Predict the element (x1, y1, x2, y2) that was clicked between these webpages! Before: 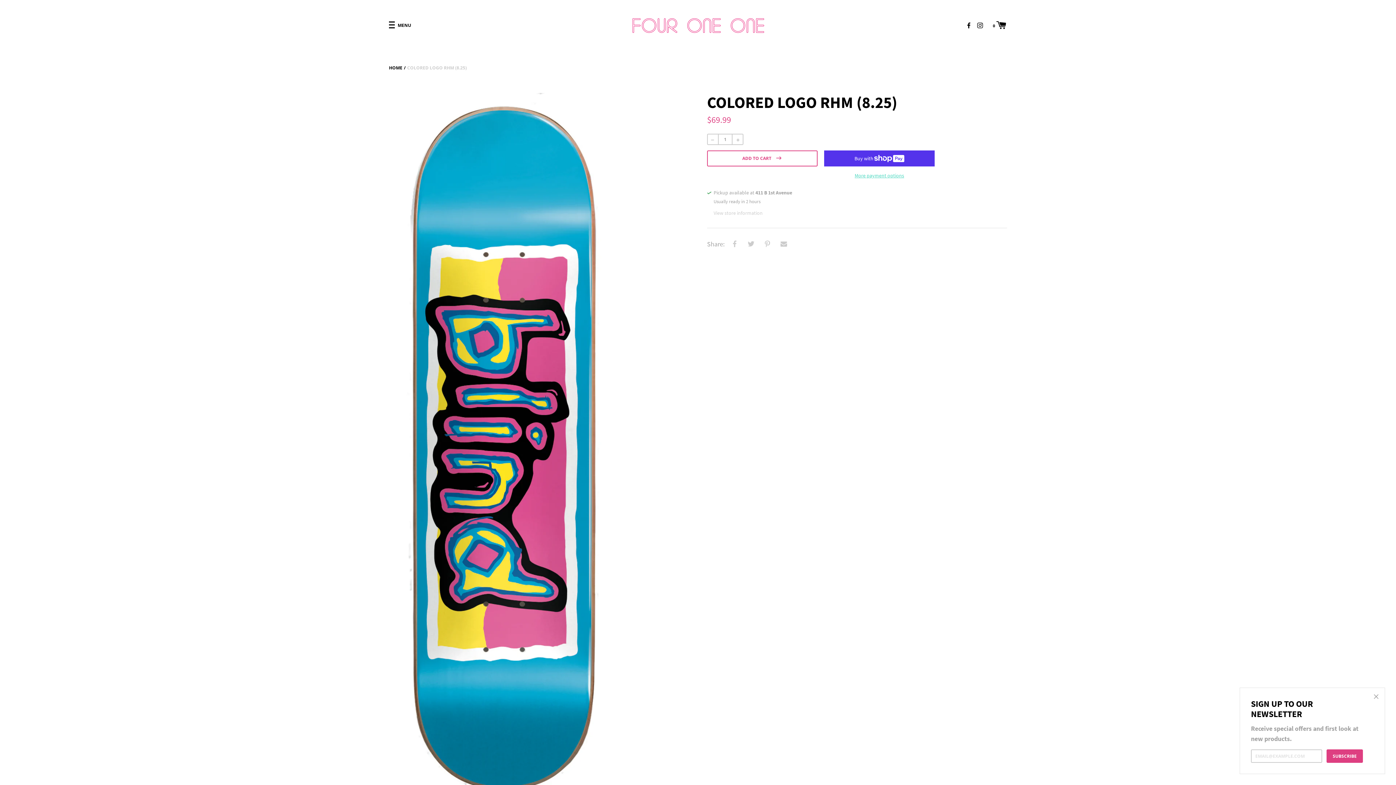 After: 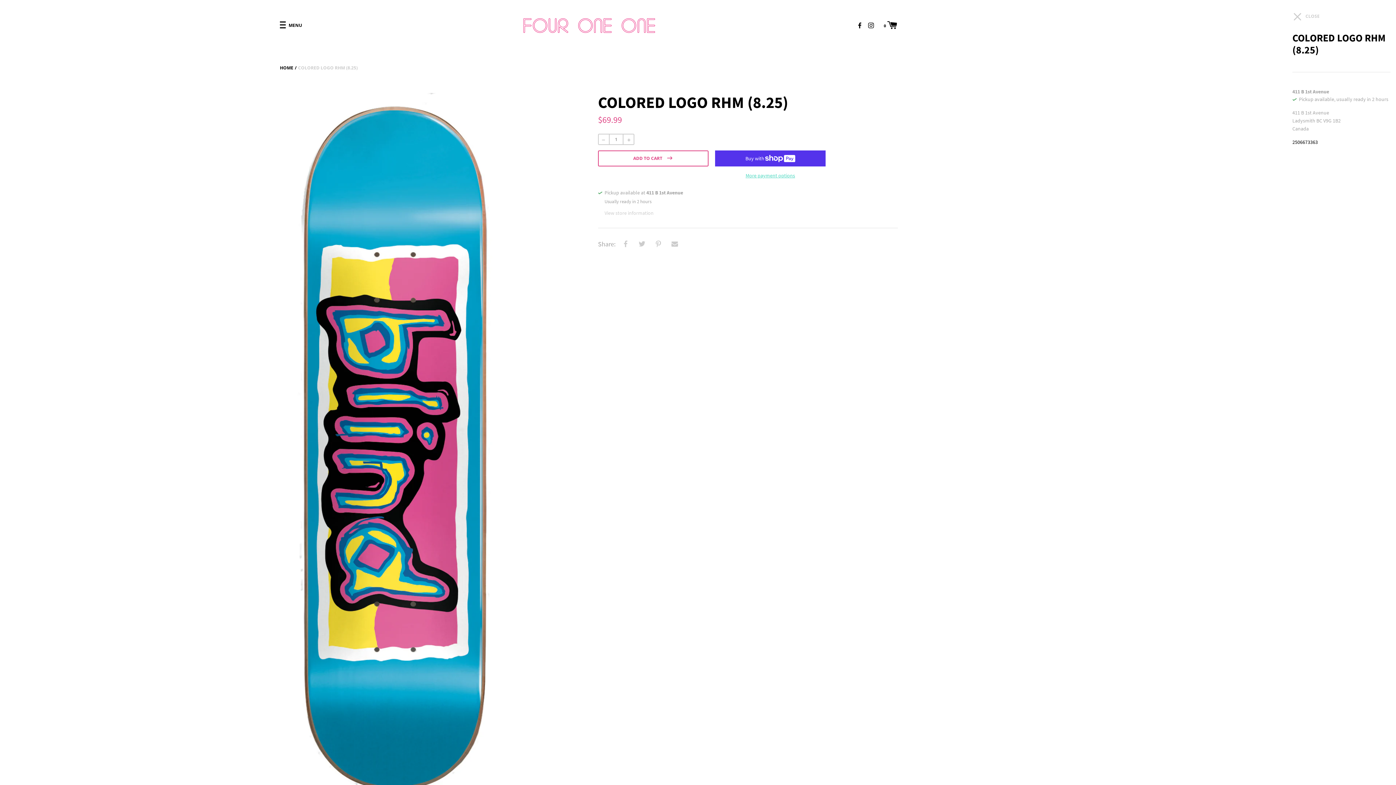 Action: label: View store information bbox: (713, 208, 762, 216)